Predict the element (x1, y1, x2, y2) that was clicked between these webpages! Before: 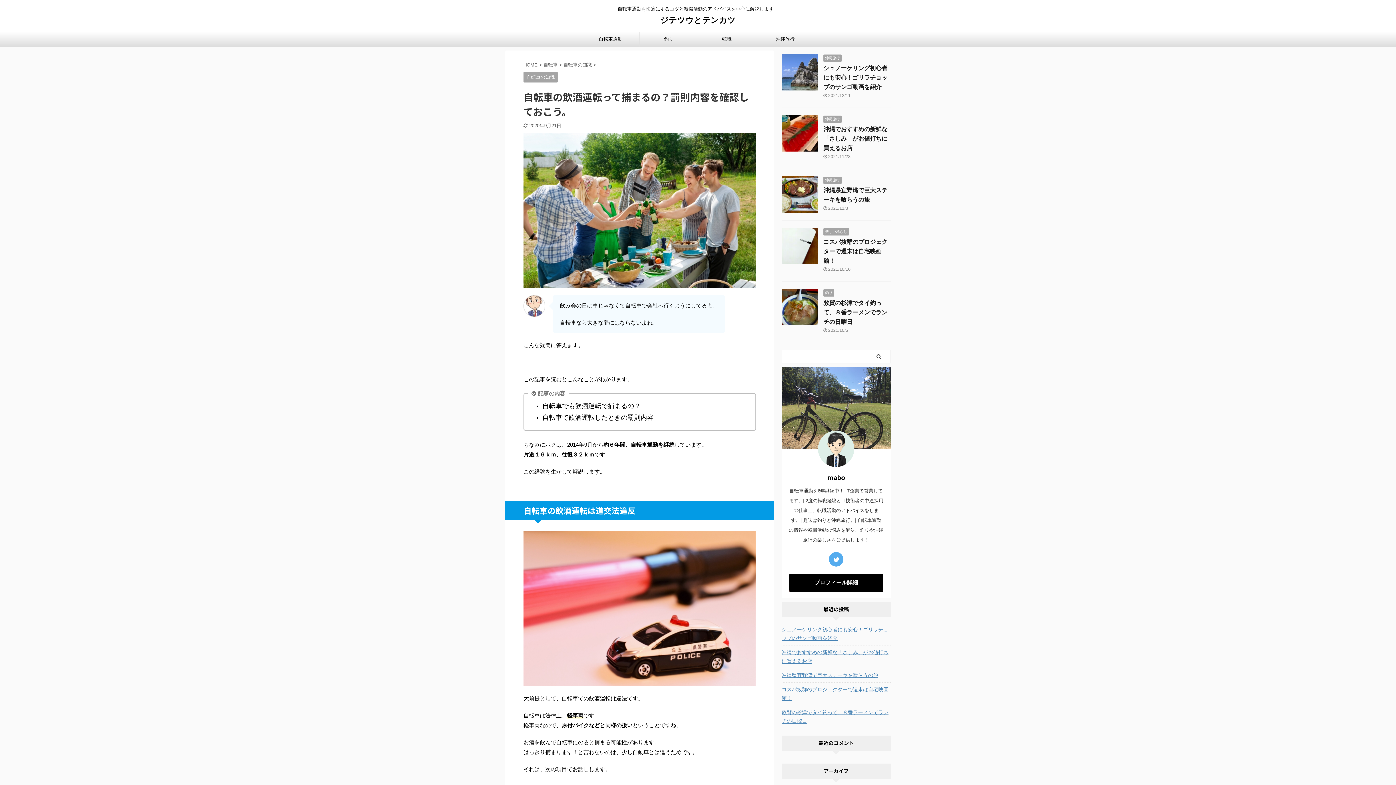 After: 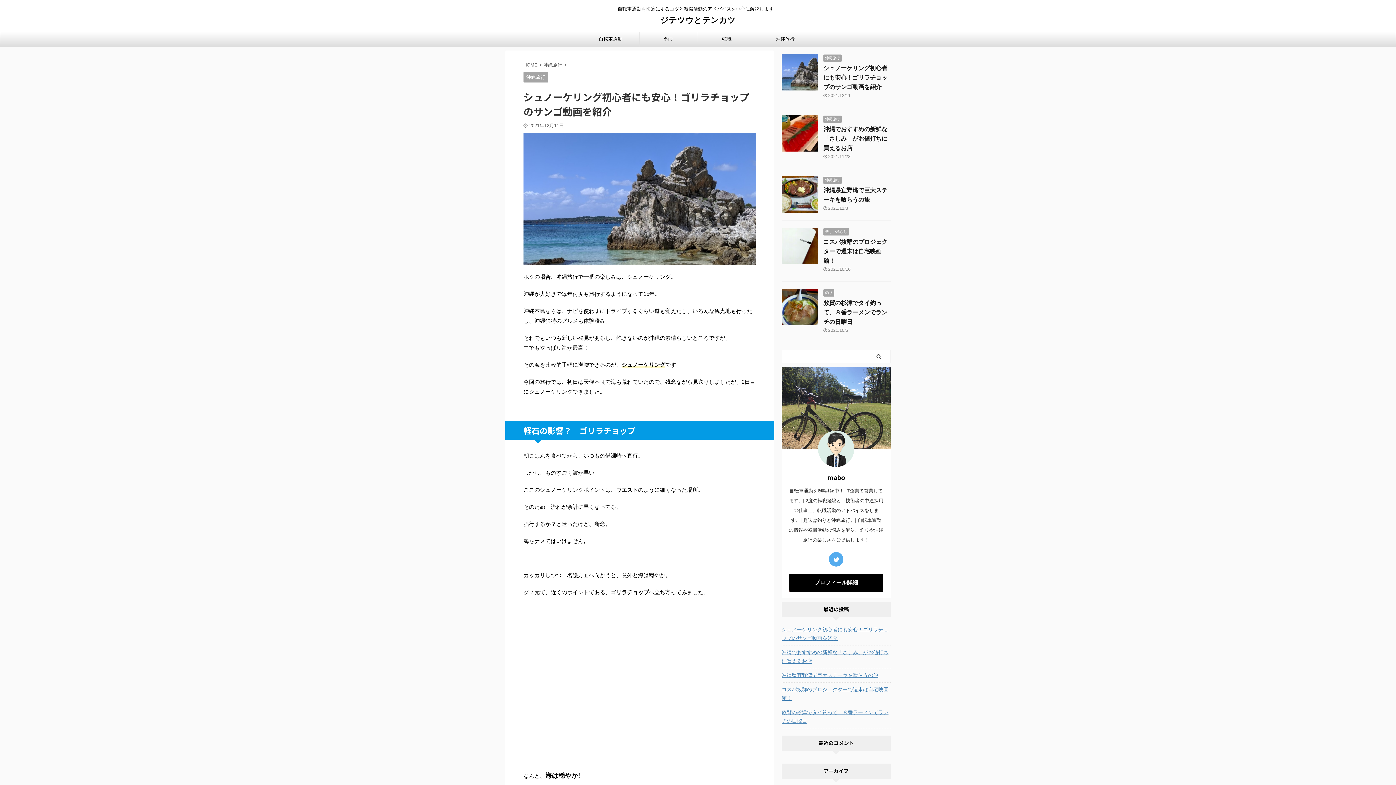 Action: bbox: (823, 65, 887, 90) label: シュノーケリング初心者にも安心！ゴリラチョップのサンゴ動画を紹介